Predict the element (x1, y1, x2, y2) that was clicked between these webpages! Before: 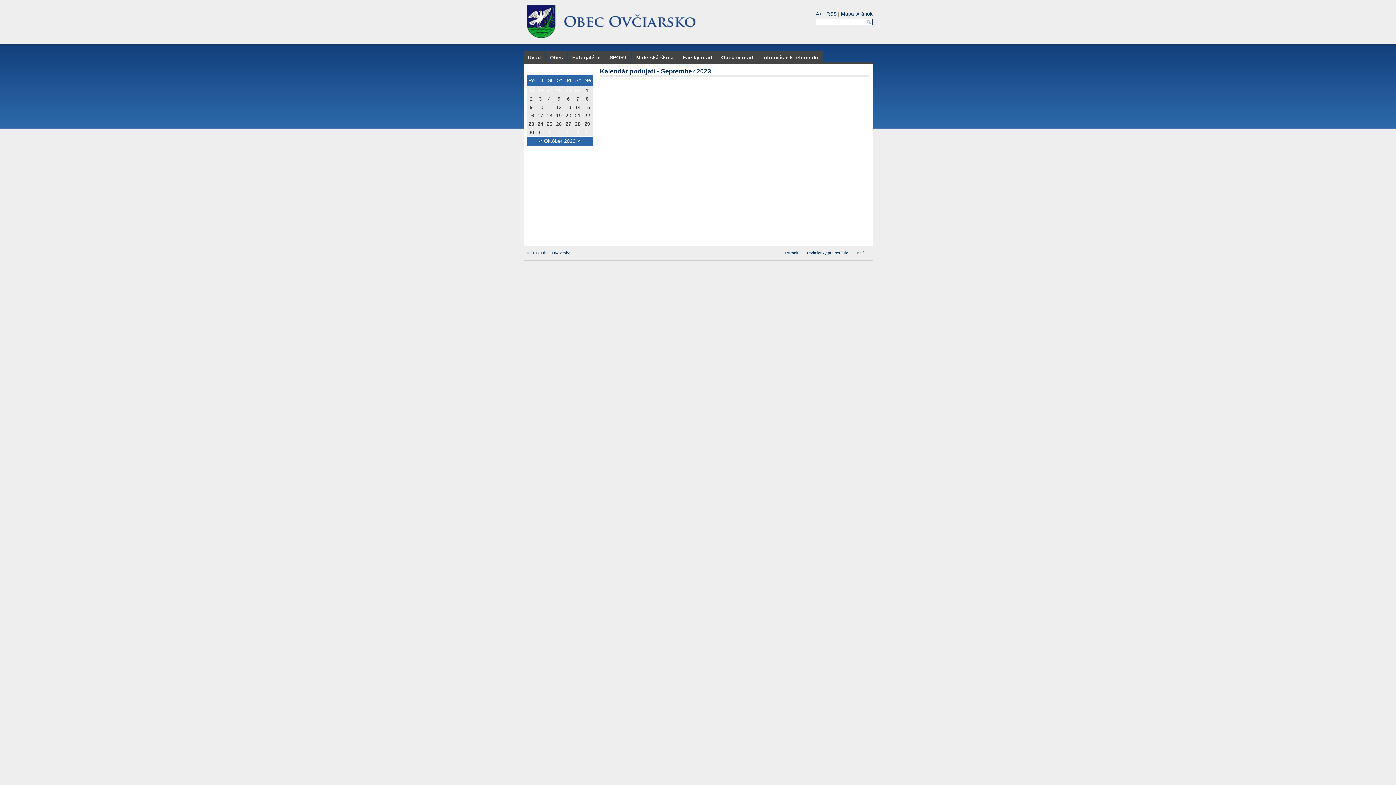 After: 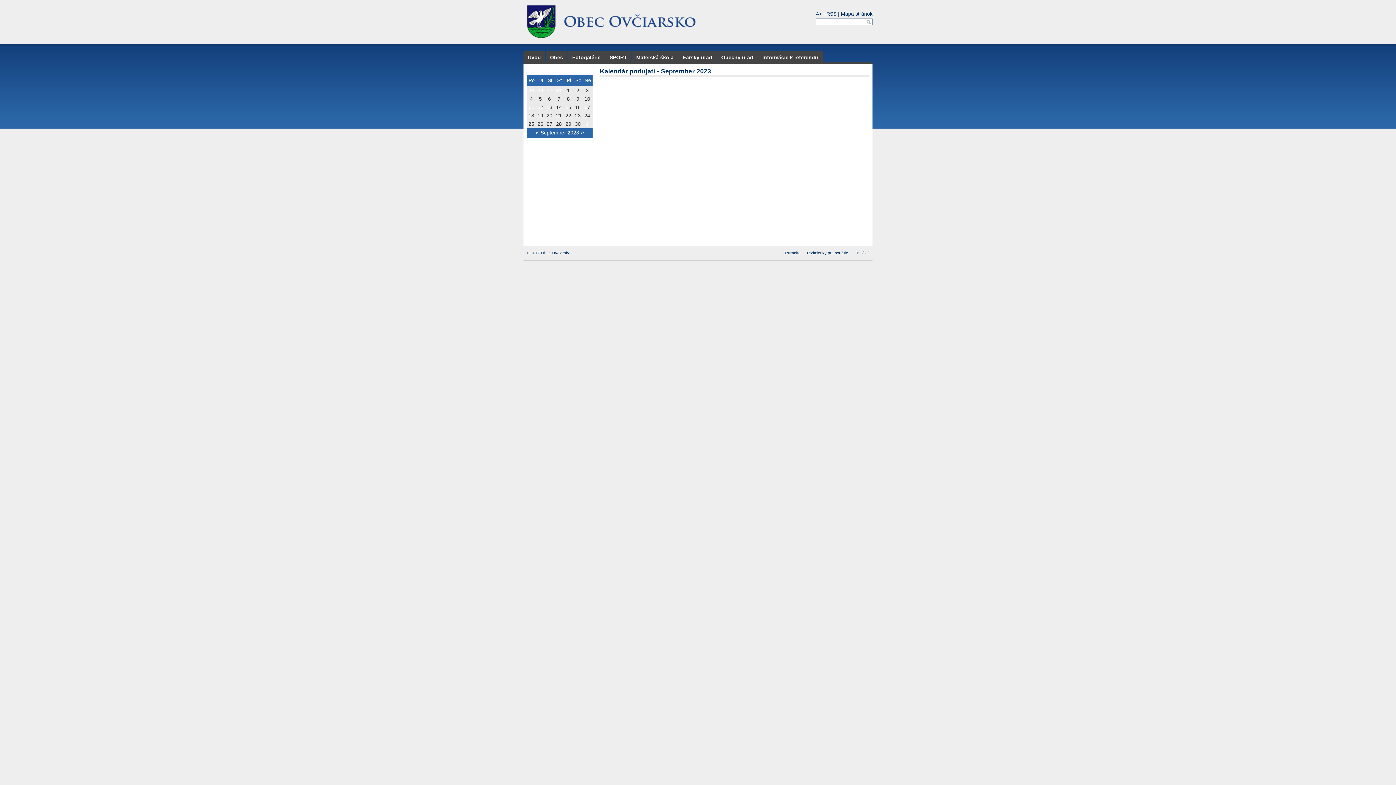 Action: label: « bbox: (539, 137, 542, 144)